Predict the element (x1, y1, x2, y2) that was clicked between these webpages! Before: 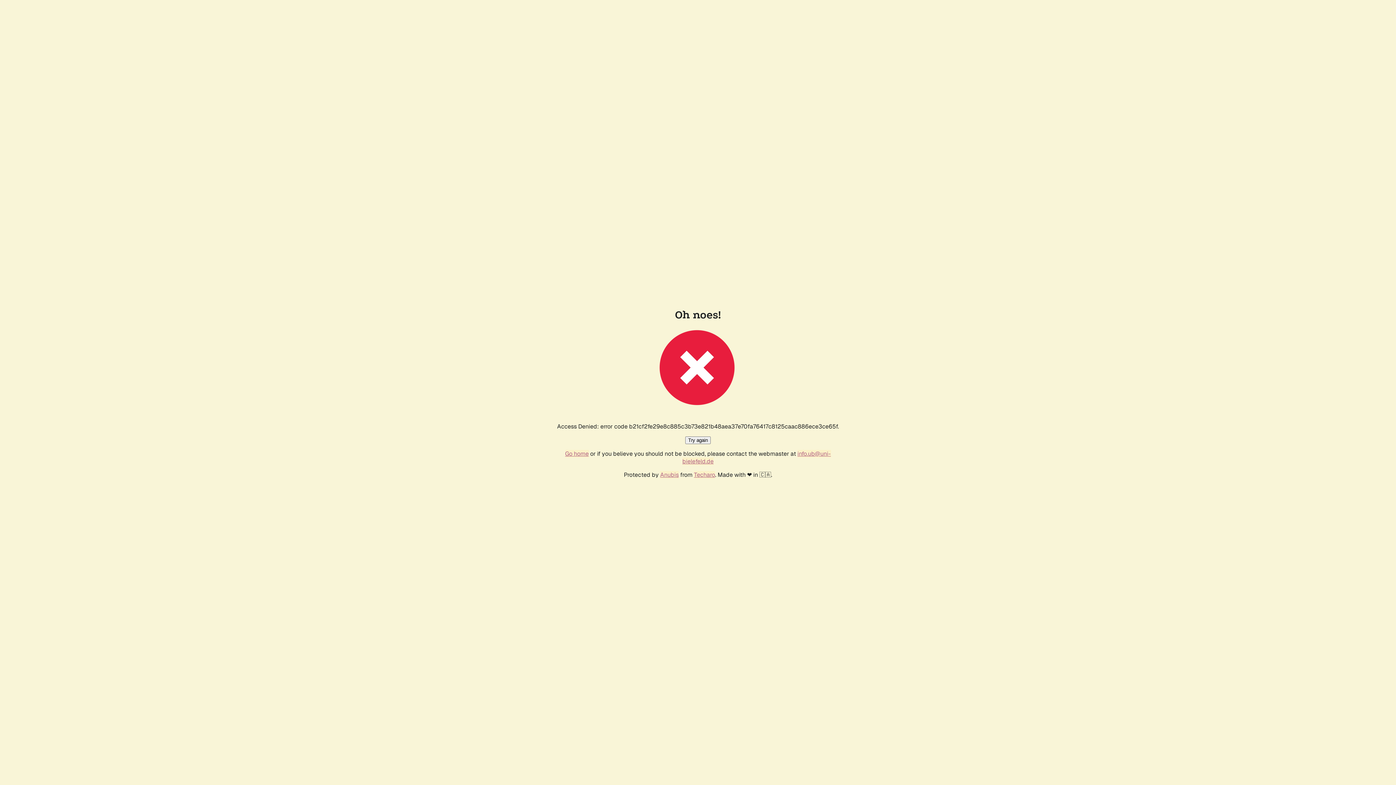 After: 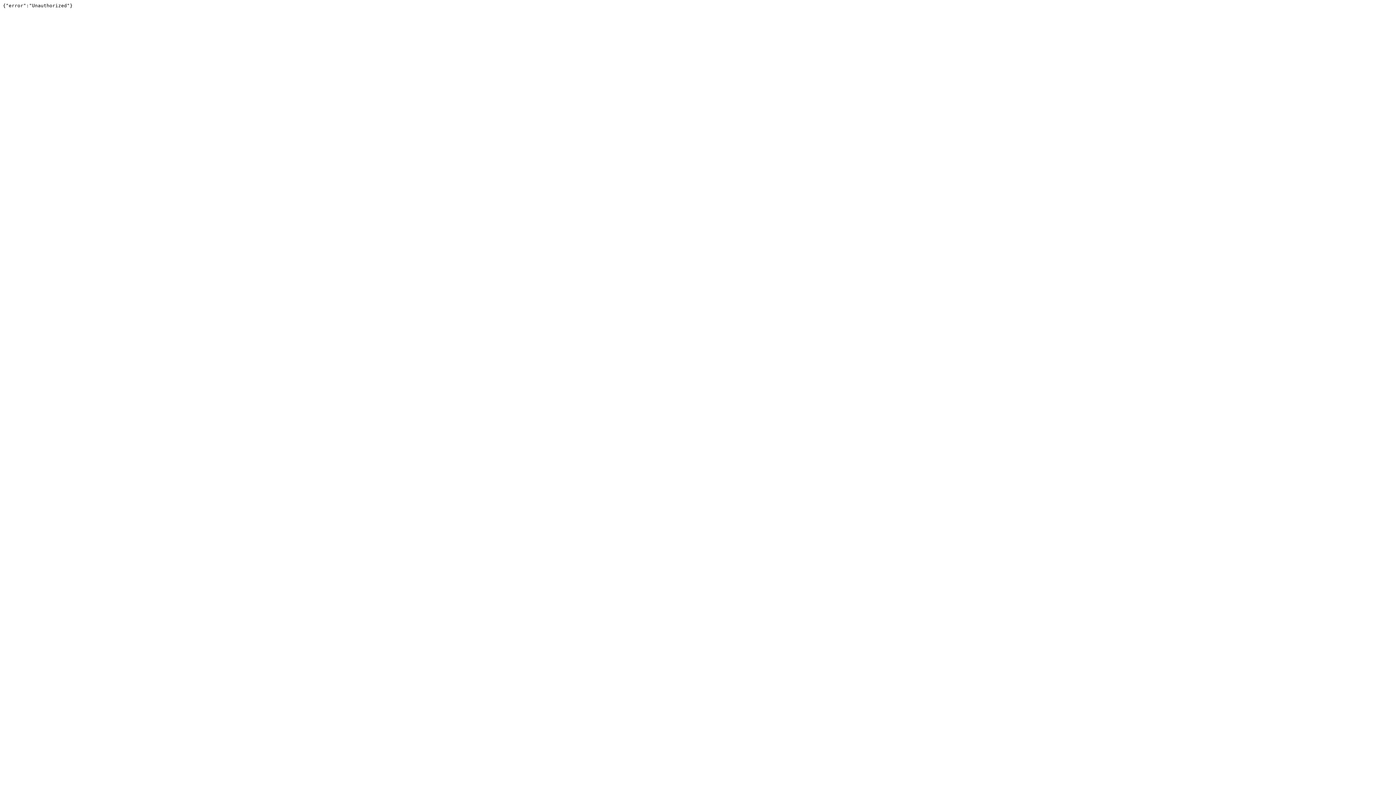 Action: bbox: (694, 471, 715, 478) label: Techaro